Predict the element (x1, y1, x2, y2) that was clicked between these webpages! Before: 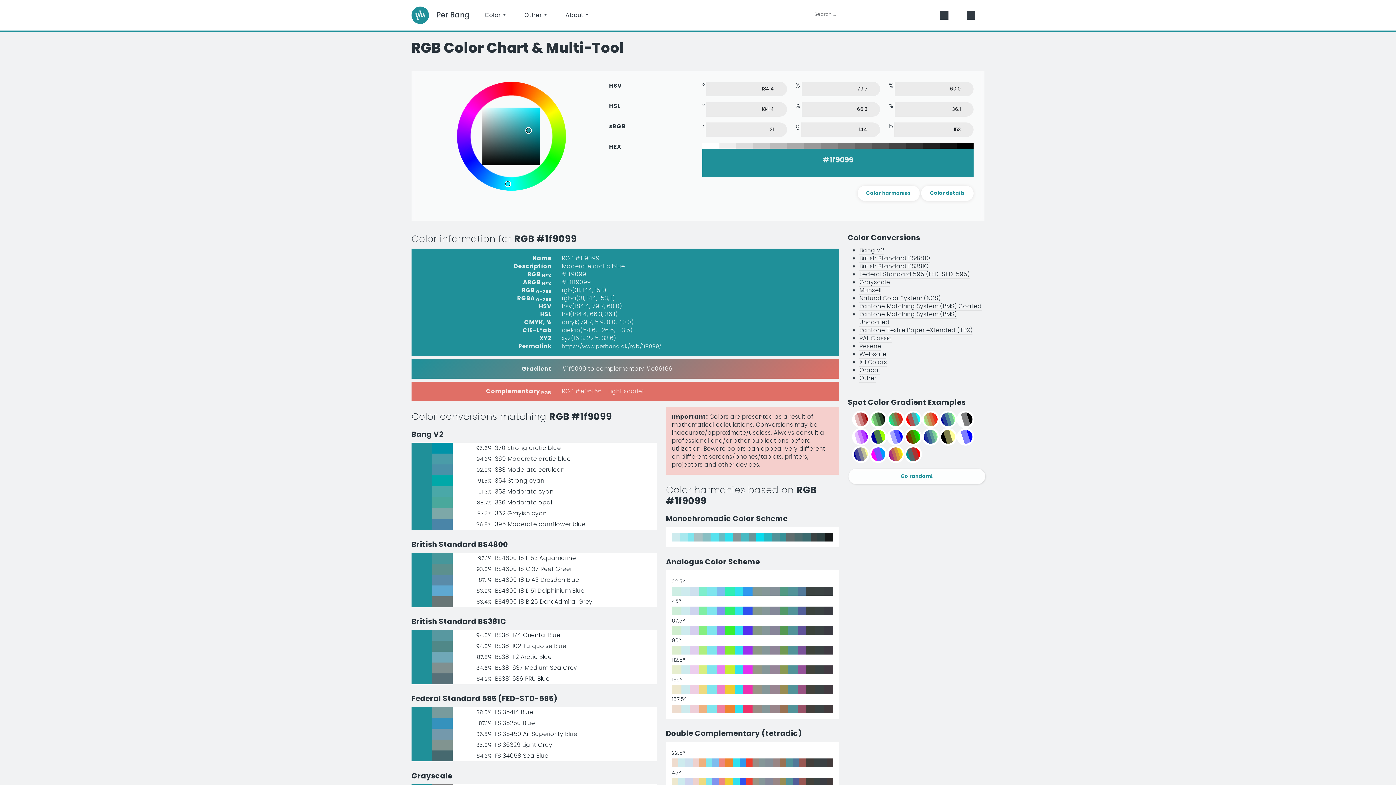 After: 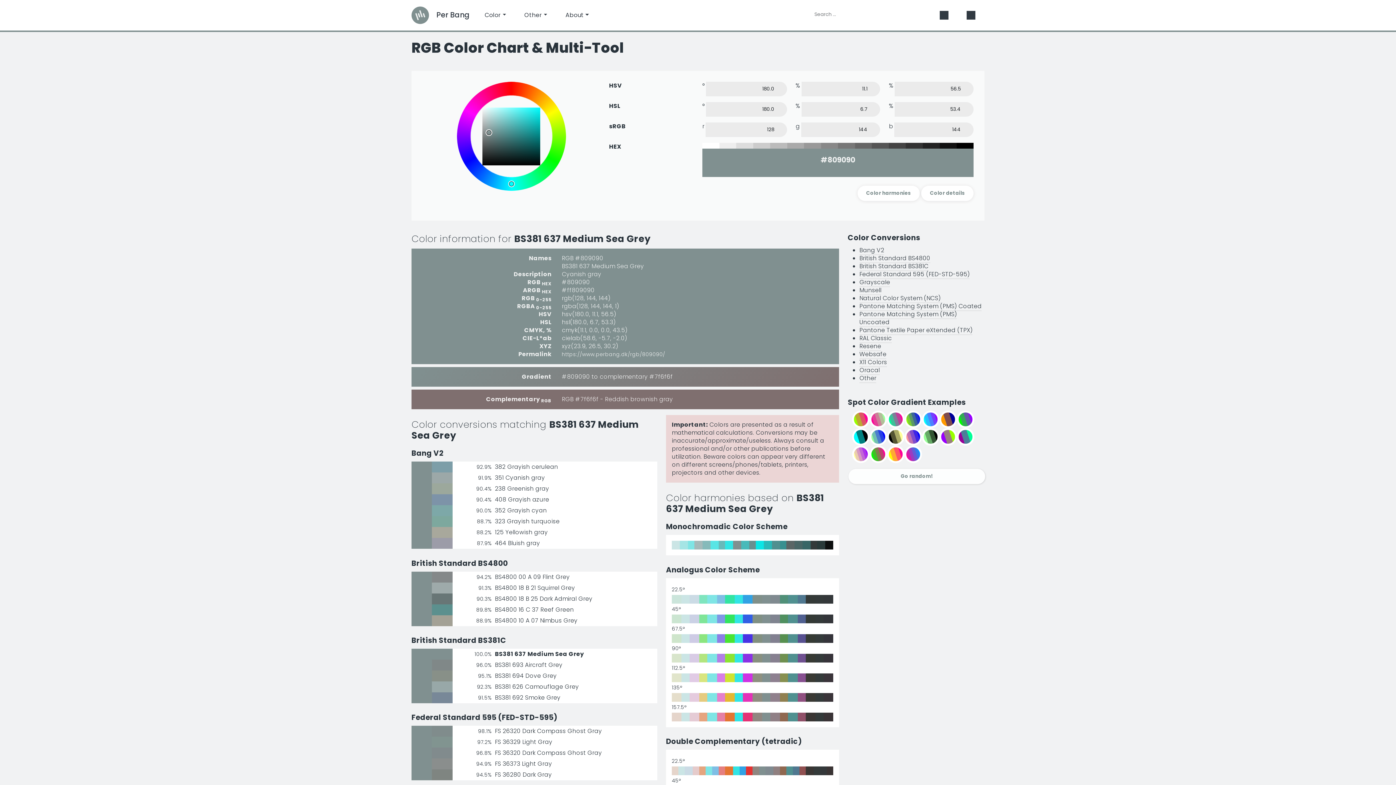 Action: label:  
 
84.6%
BS381 637 Medium Sea Grey bbox: (416, 662, 653, 673)